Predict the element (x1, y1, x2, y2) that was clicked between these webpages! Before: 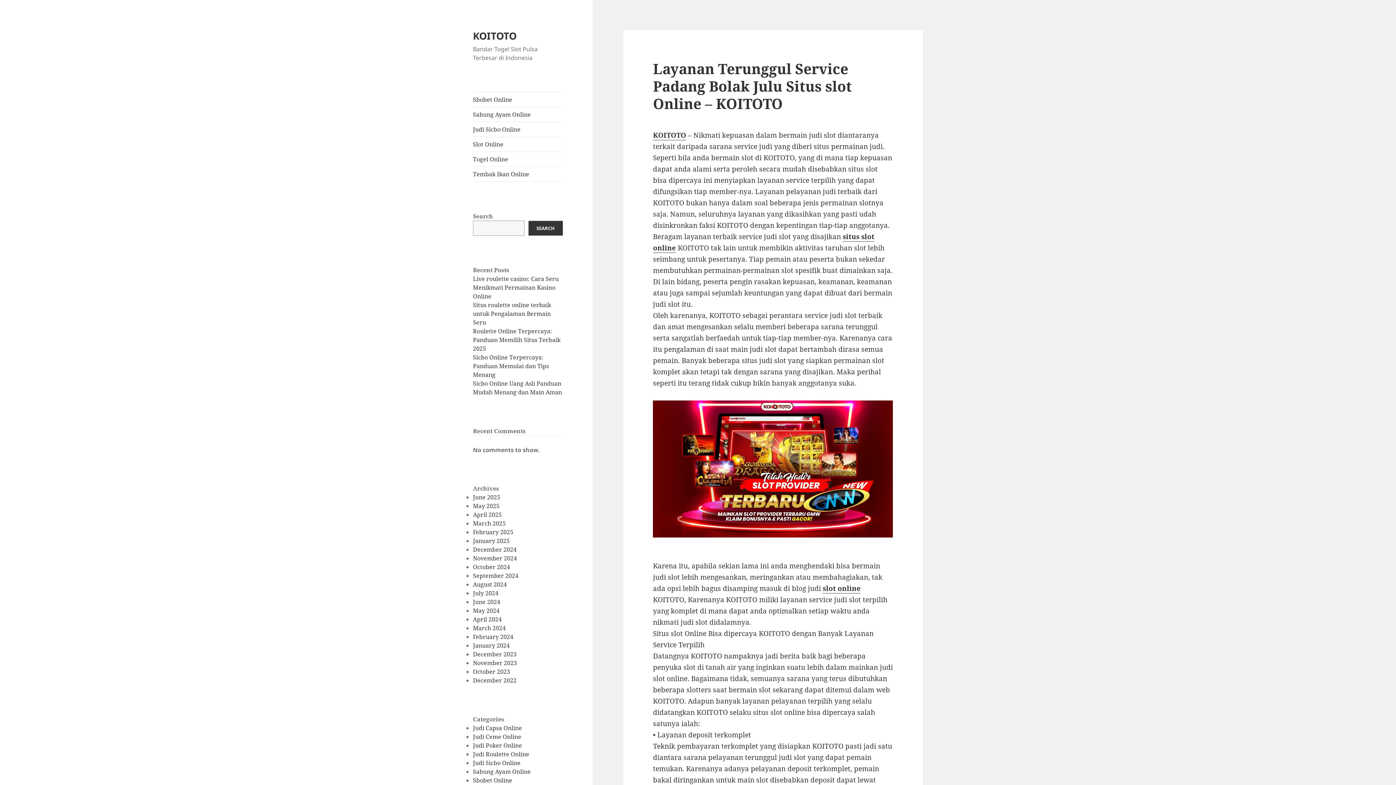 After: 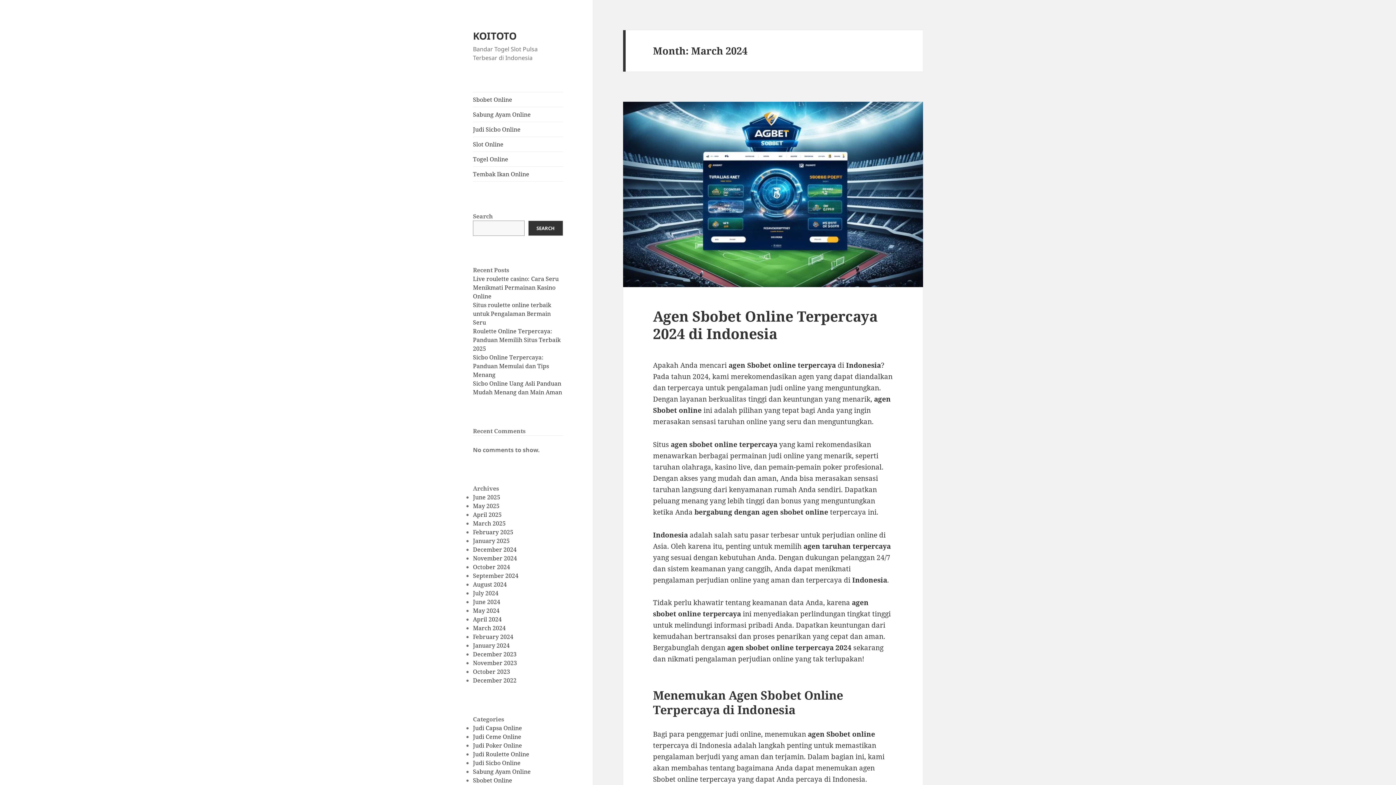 Action: label: March 2024 bbox: (473, 624, 505, 632)